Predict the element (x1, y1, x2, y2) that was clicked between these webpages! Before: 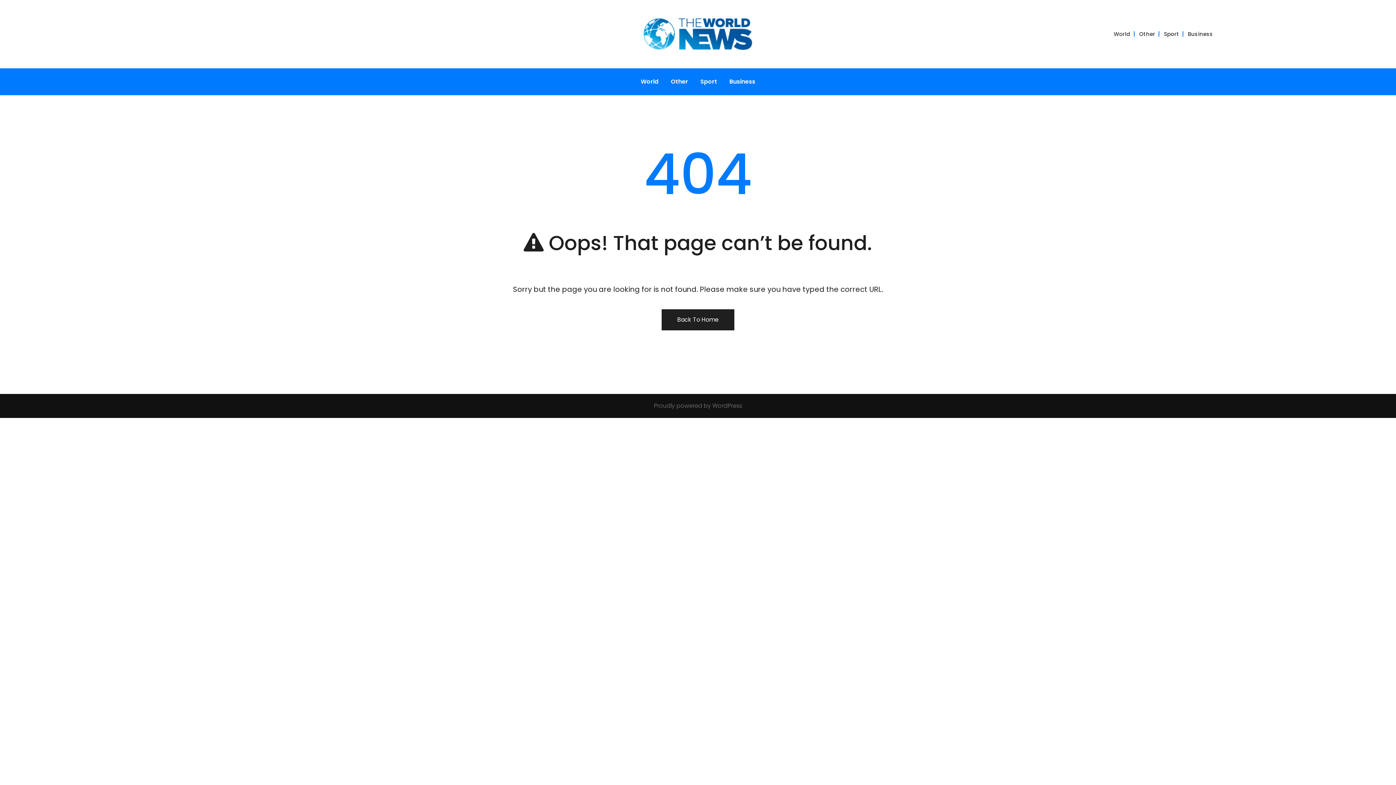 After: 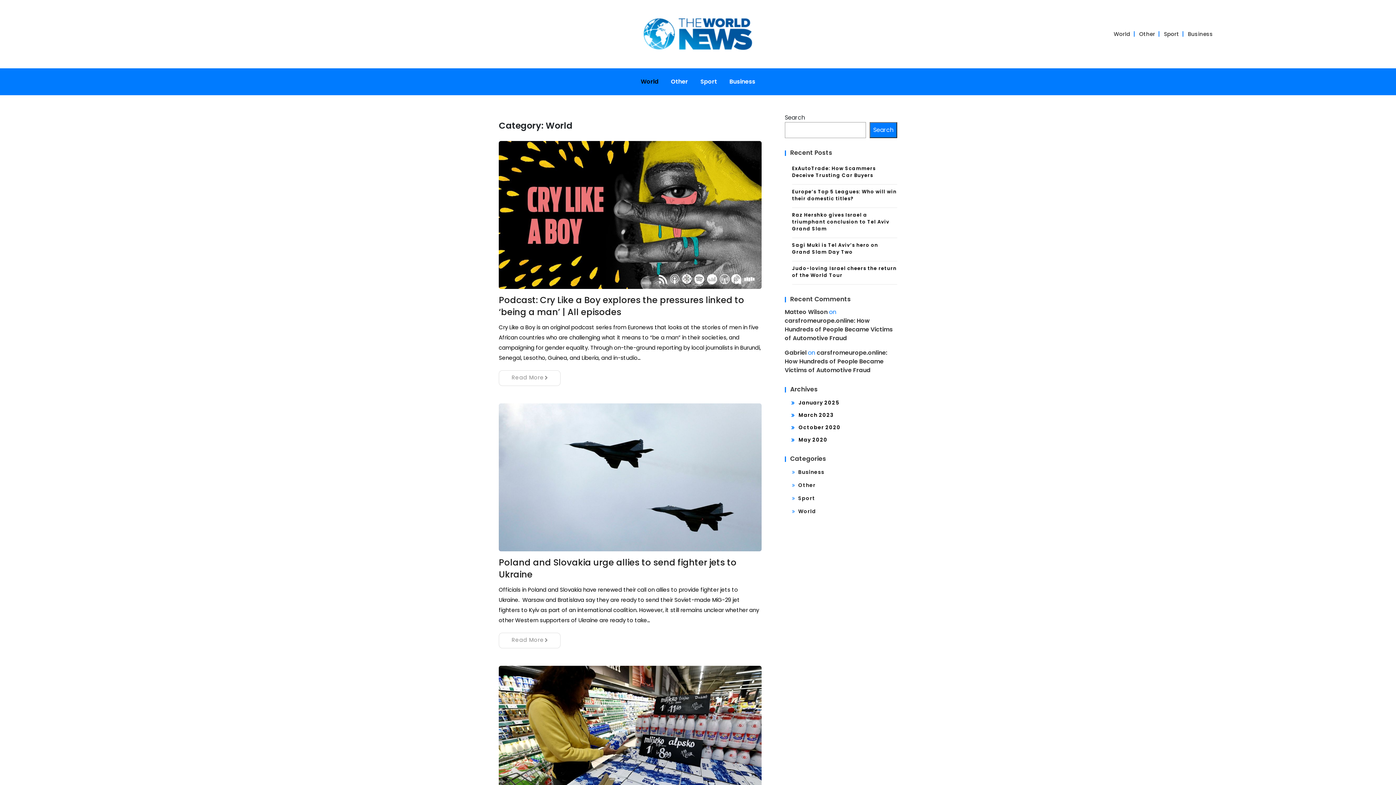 Action: label: World bbox: (1113, 30, 1130, 37)